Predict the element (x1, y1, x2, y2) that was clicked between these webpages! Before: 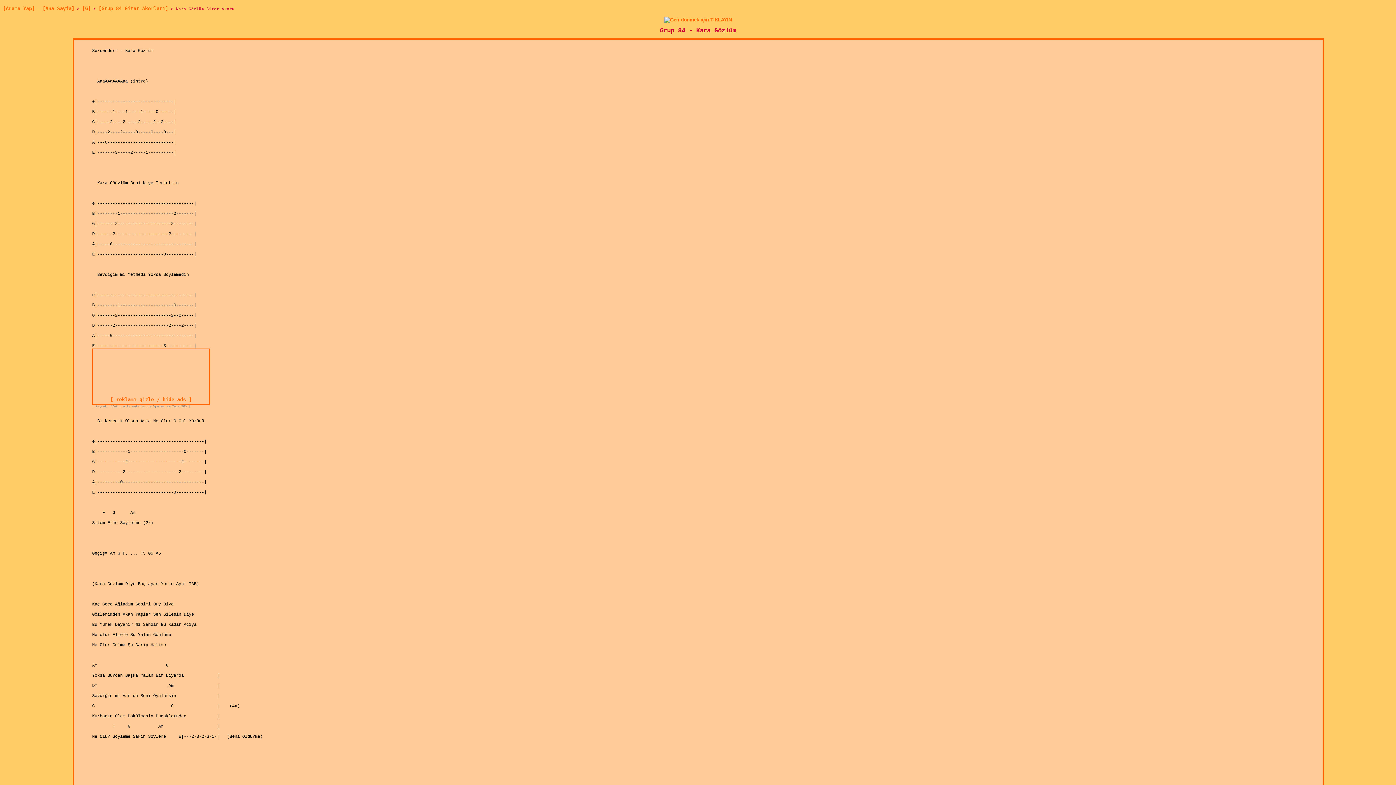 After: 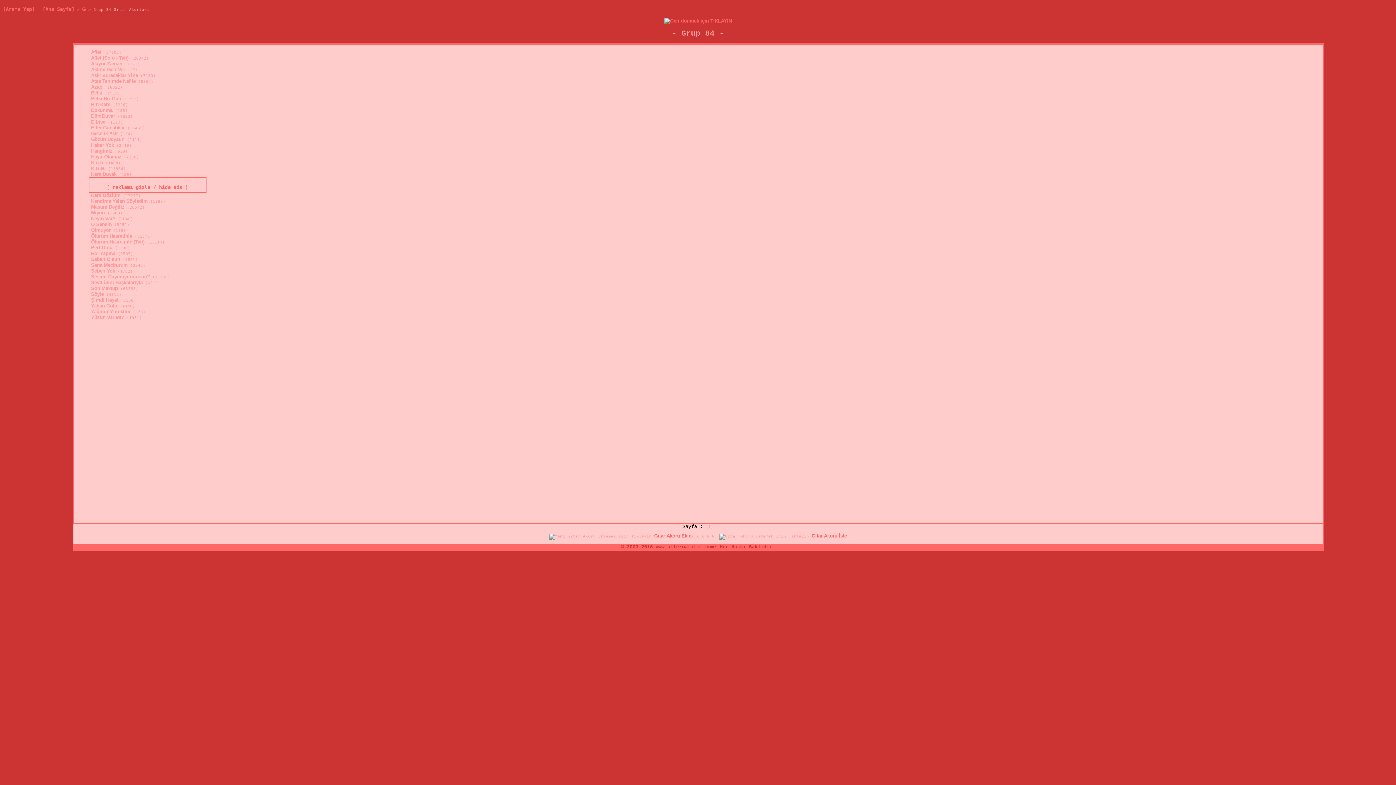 Action: label: [Grup 84 Gitar Akorları] bbox: (98, 5, 168, 11)